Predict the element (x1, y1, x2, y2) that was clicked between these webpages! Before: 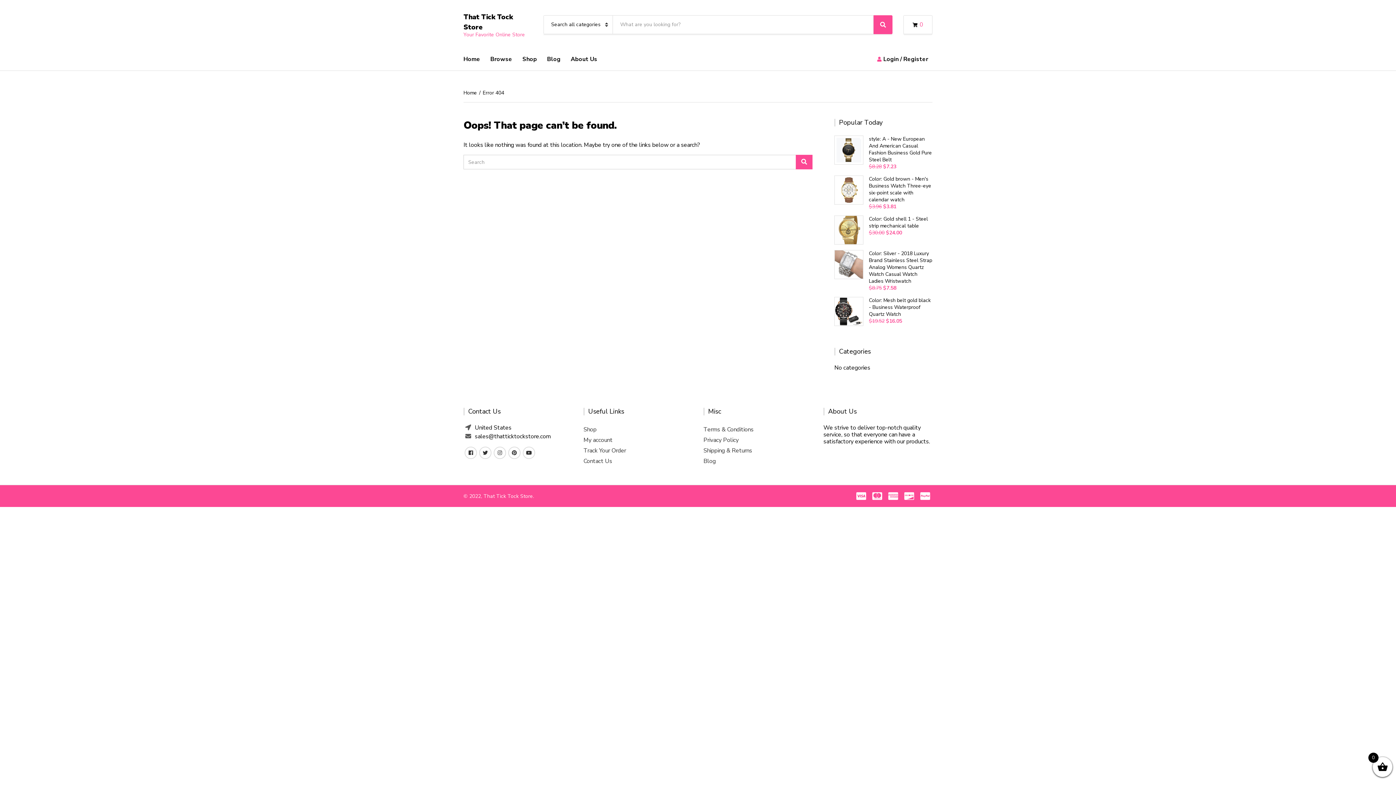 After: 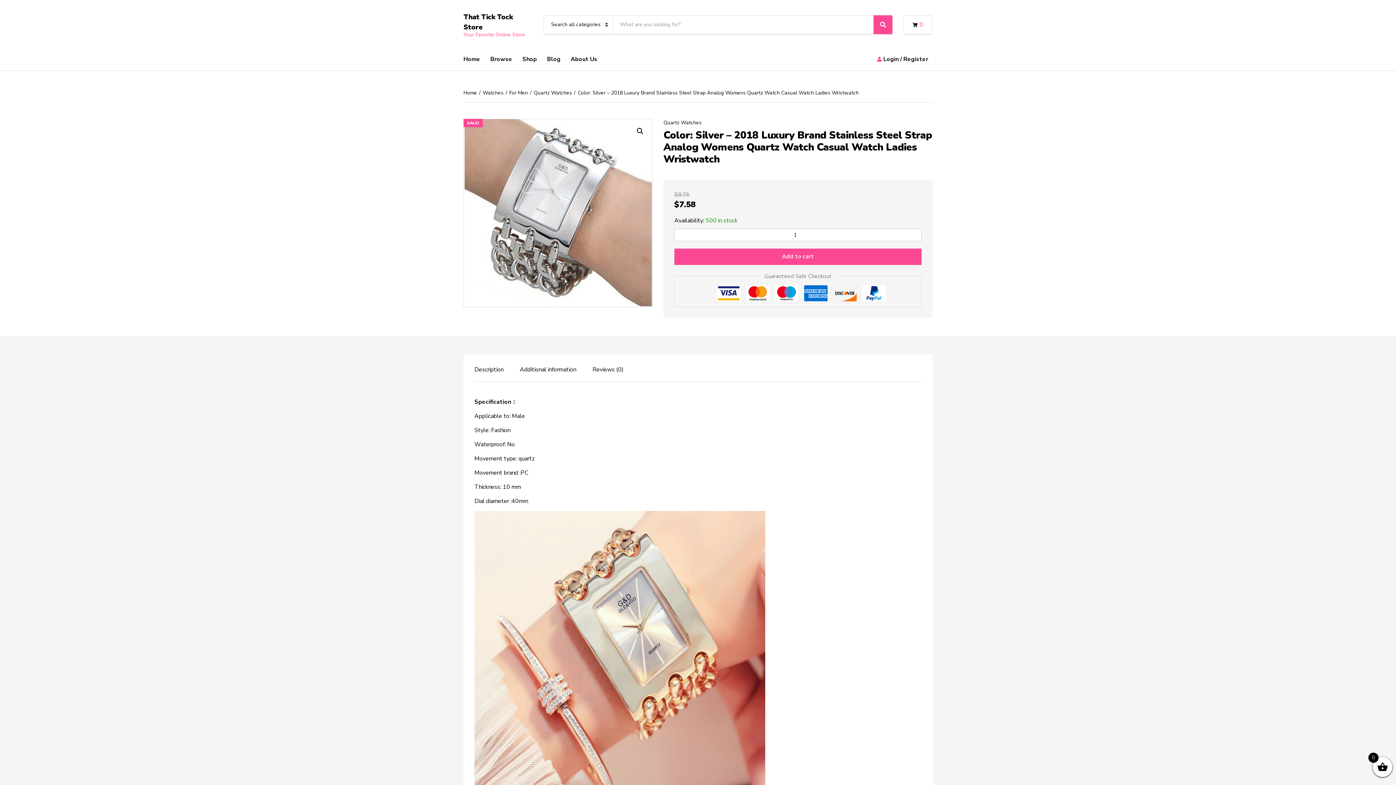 Action: bbox: (834, 250, 863, 279)